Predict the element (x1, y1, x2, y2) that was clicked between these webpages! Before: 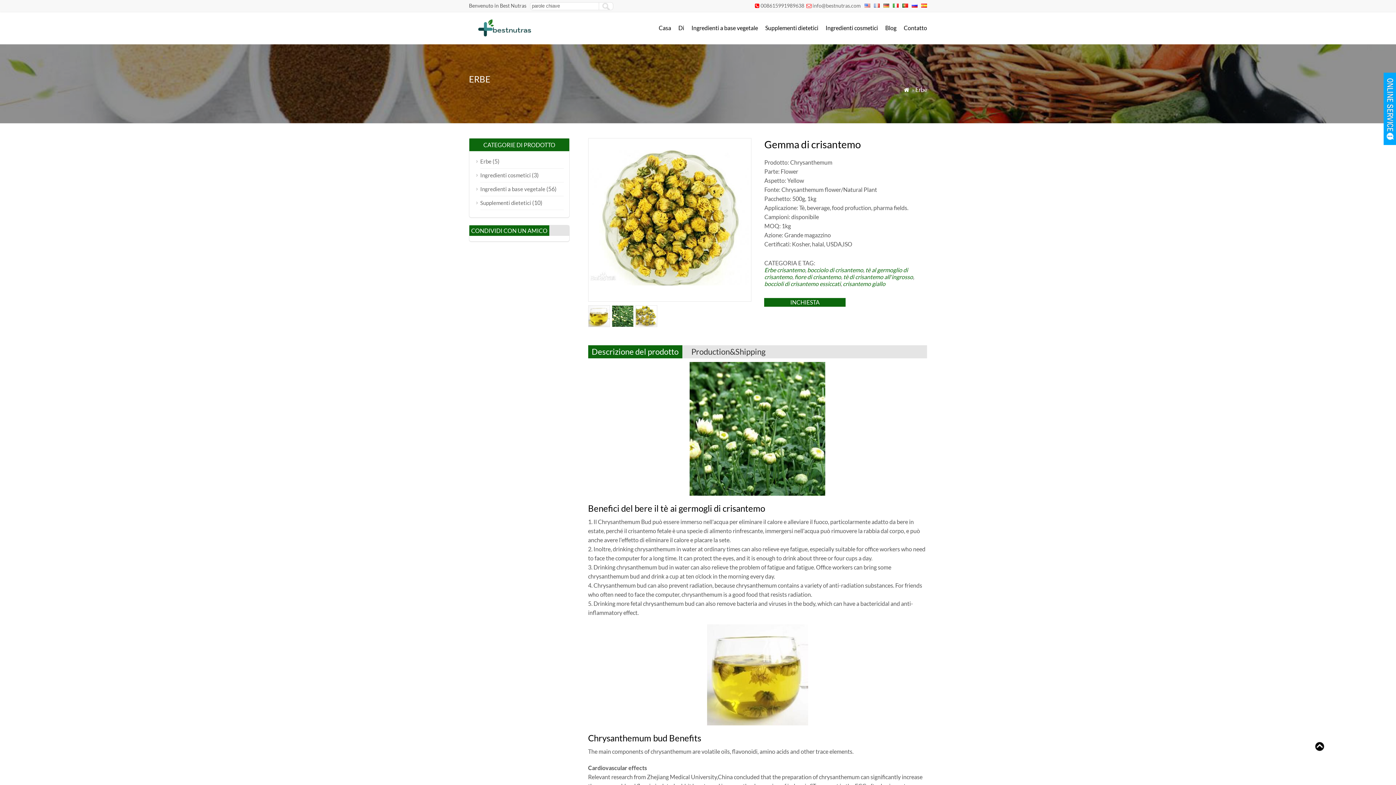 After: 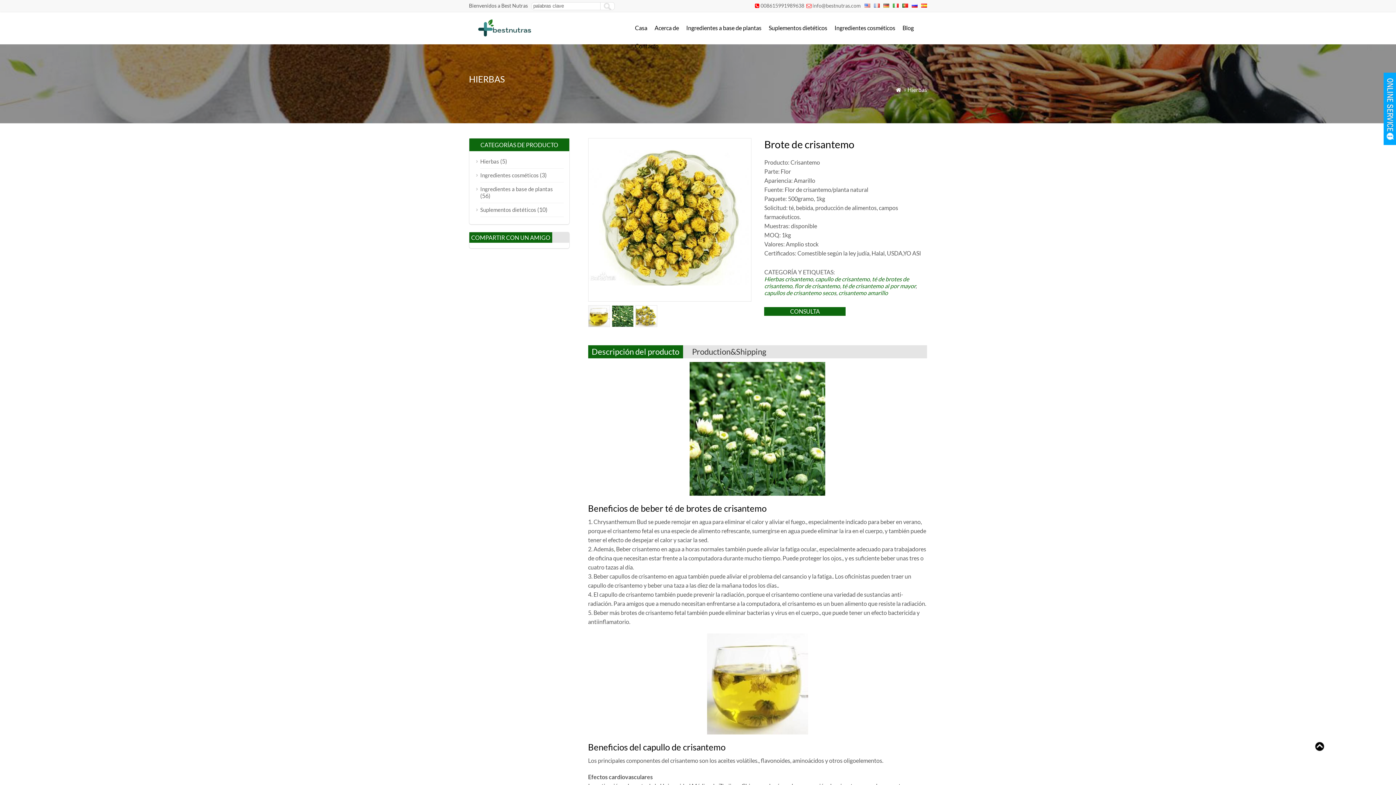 Action: bbox: (921, 2, 927, 8)